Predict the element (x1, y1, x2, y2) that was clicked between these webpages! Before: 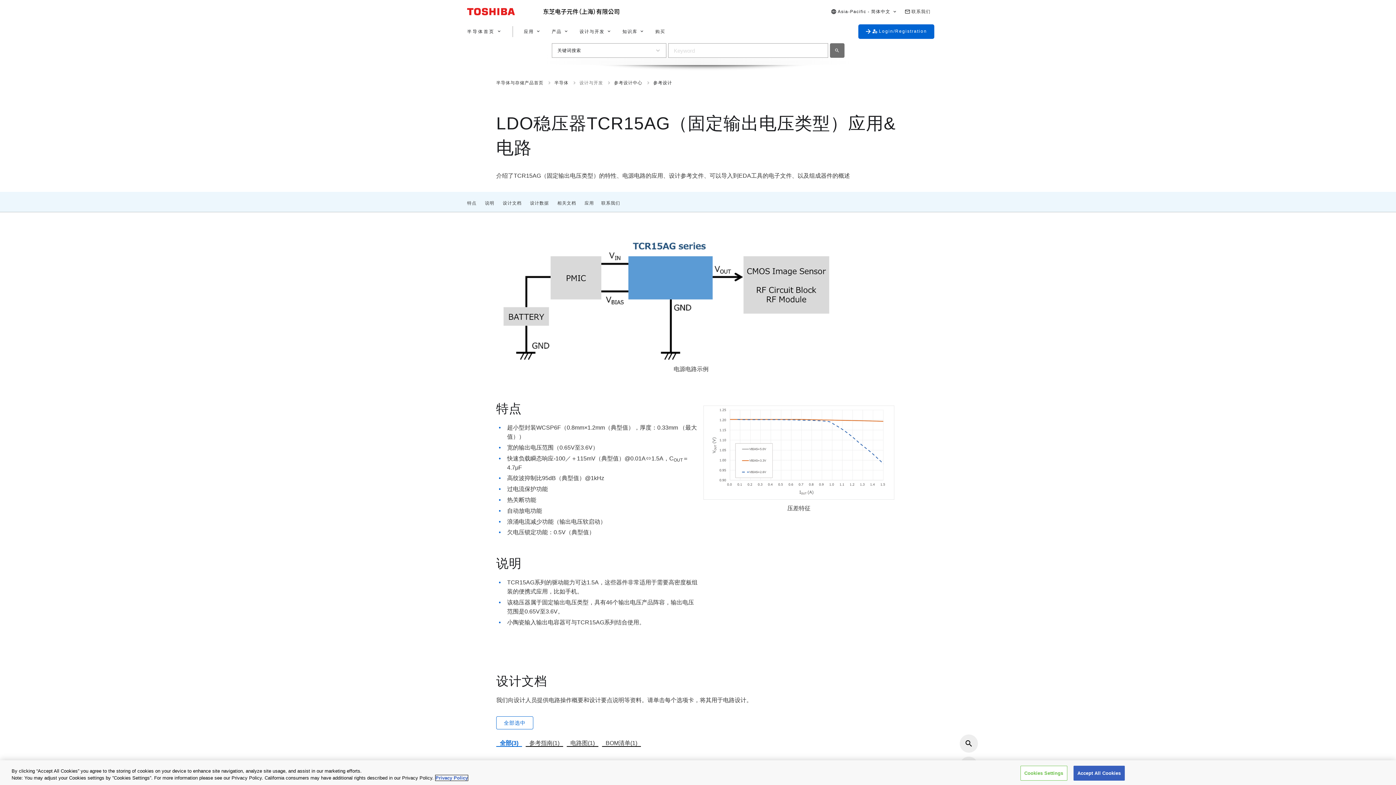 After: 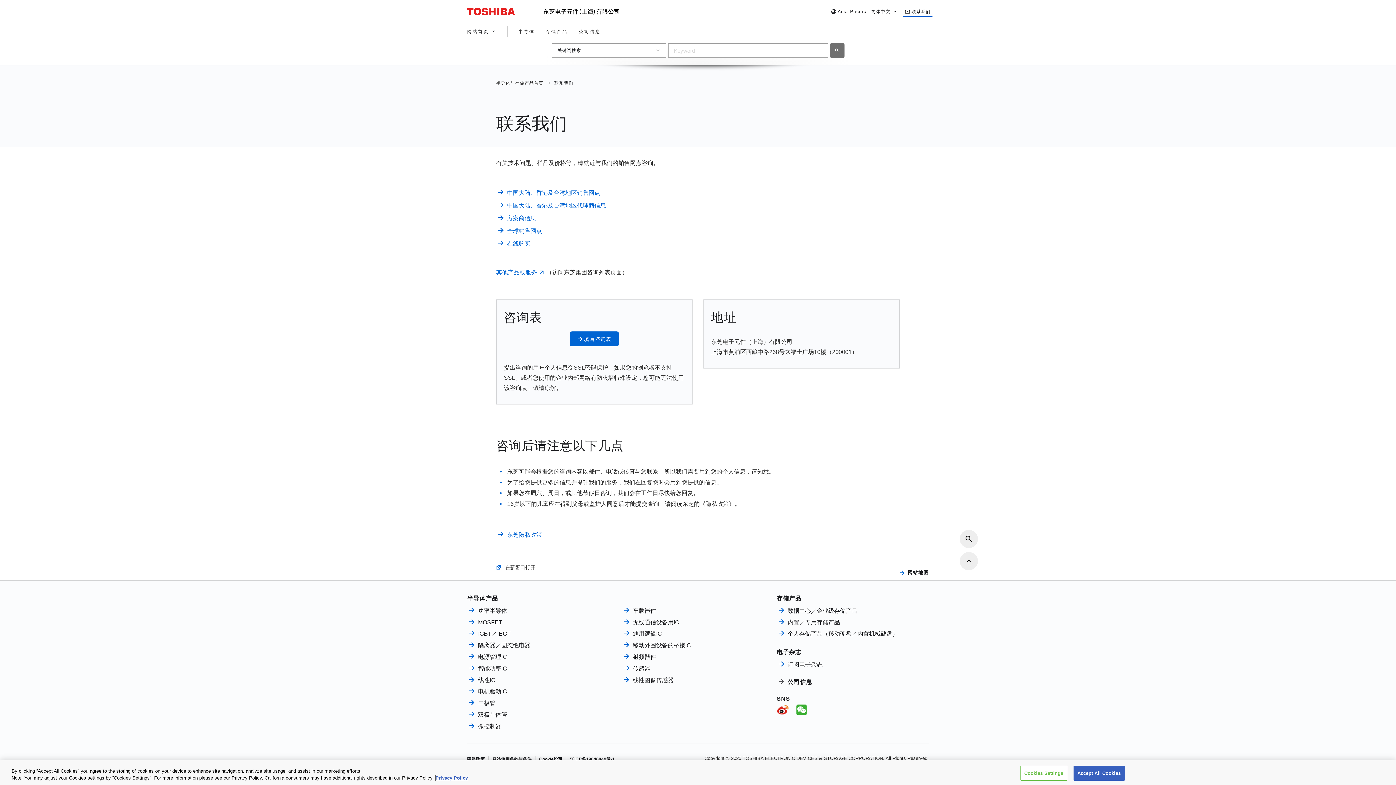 Action: bbox: (901, 3, 934, 19) label: 联系我们